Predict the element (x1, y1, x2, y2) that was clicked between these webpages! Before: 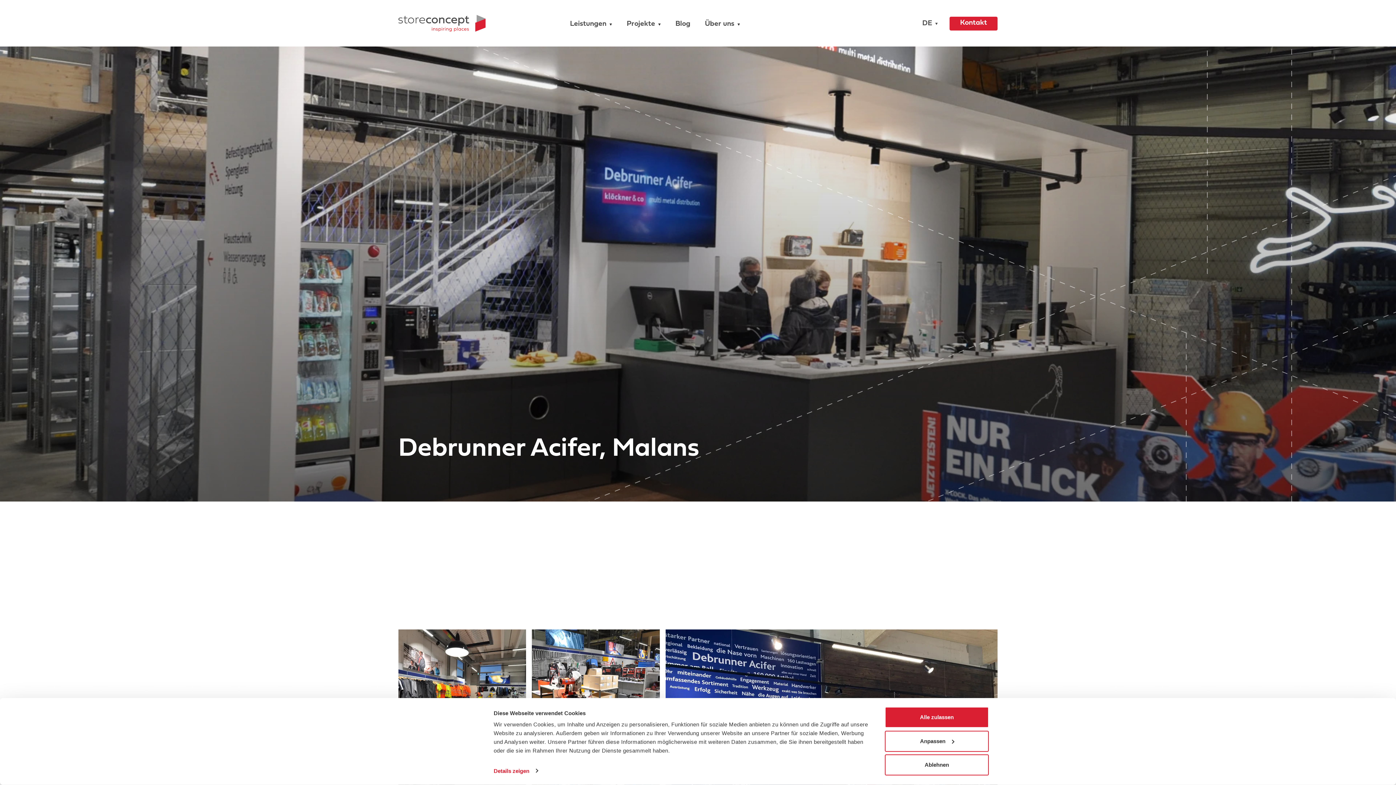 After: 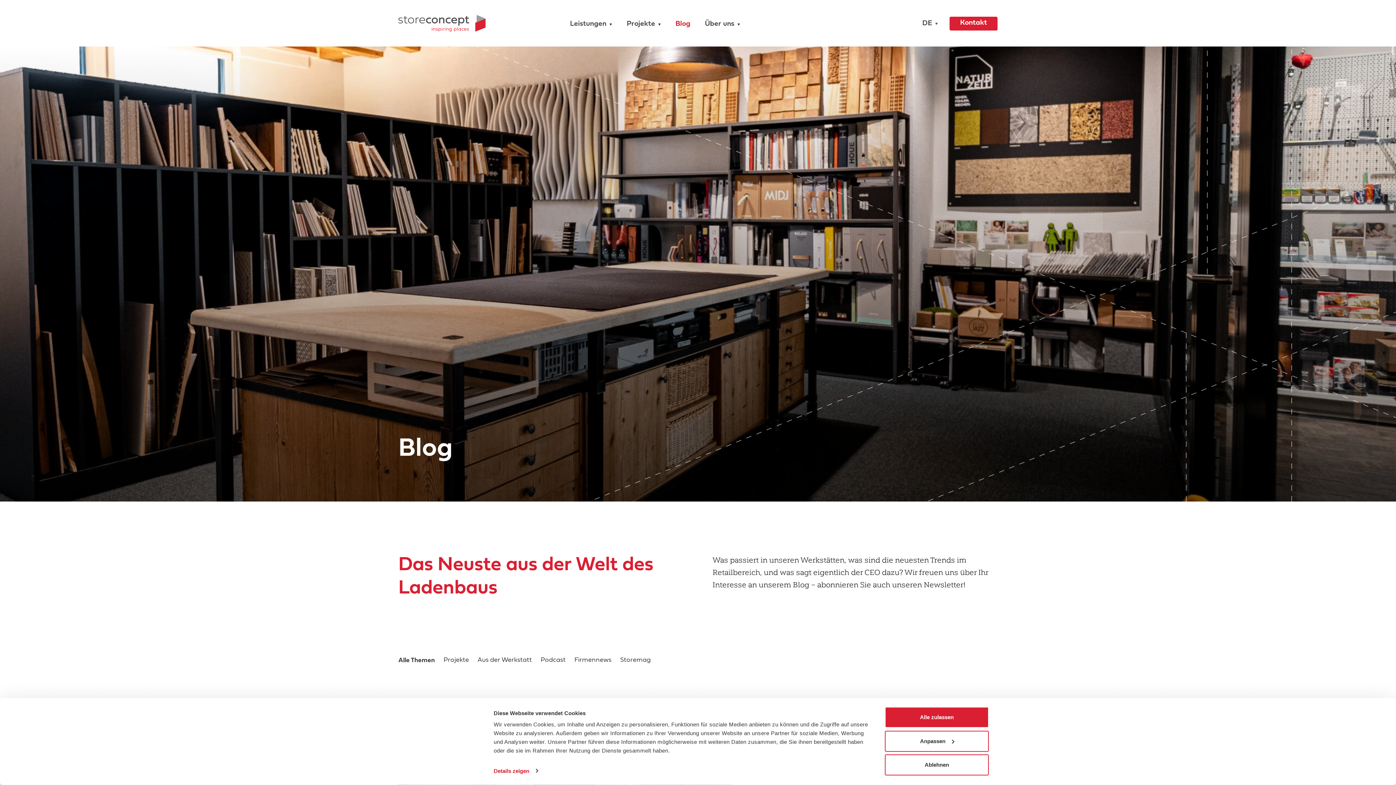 Action: label: Blog bbox: (675, 20, 690, 27)